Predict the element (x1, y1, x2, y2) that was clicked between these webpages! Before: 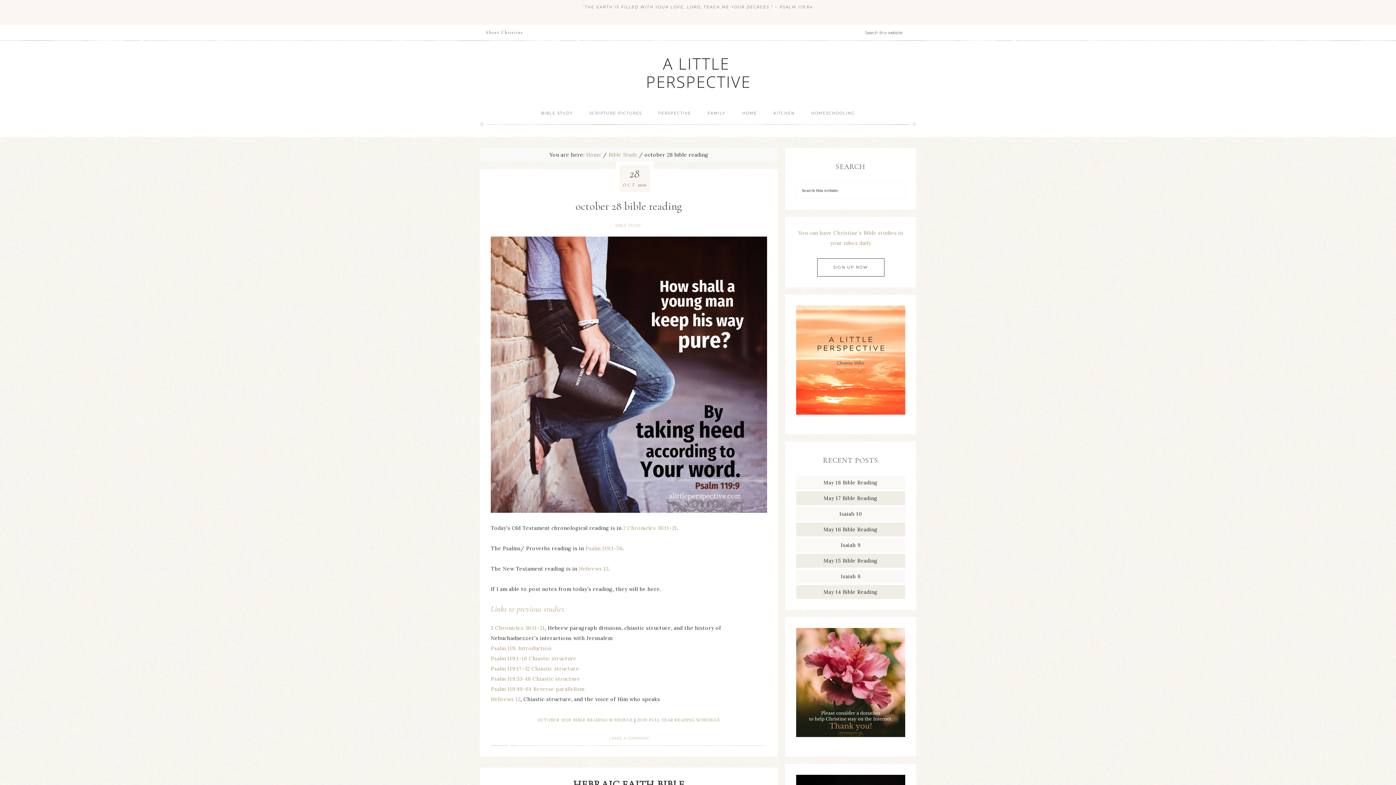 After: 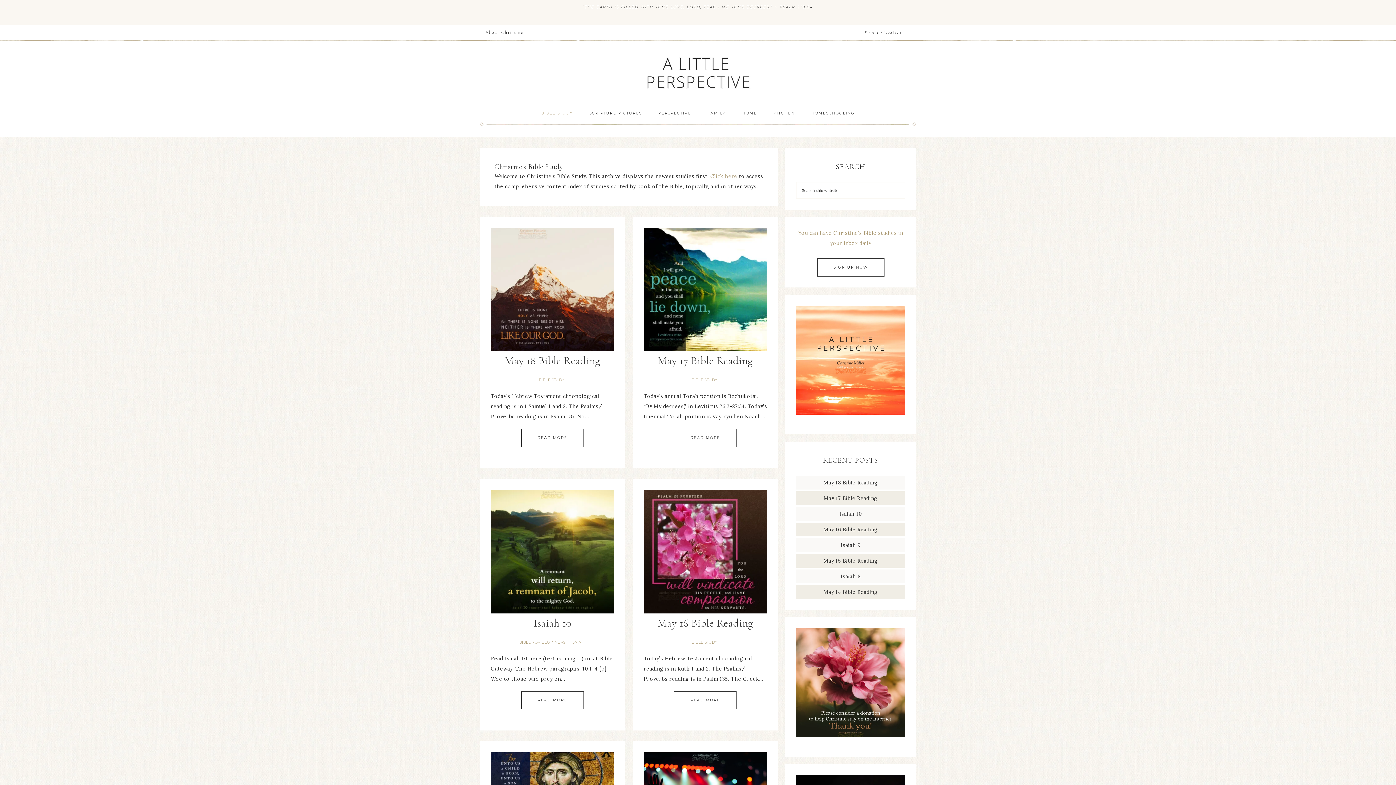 Action: label: BIBLE STUDY bbox: (534, 104, 580, 122)